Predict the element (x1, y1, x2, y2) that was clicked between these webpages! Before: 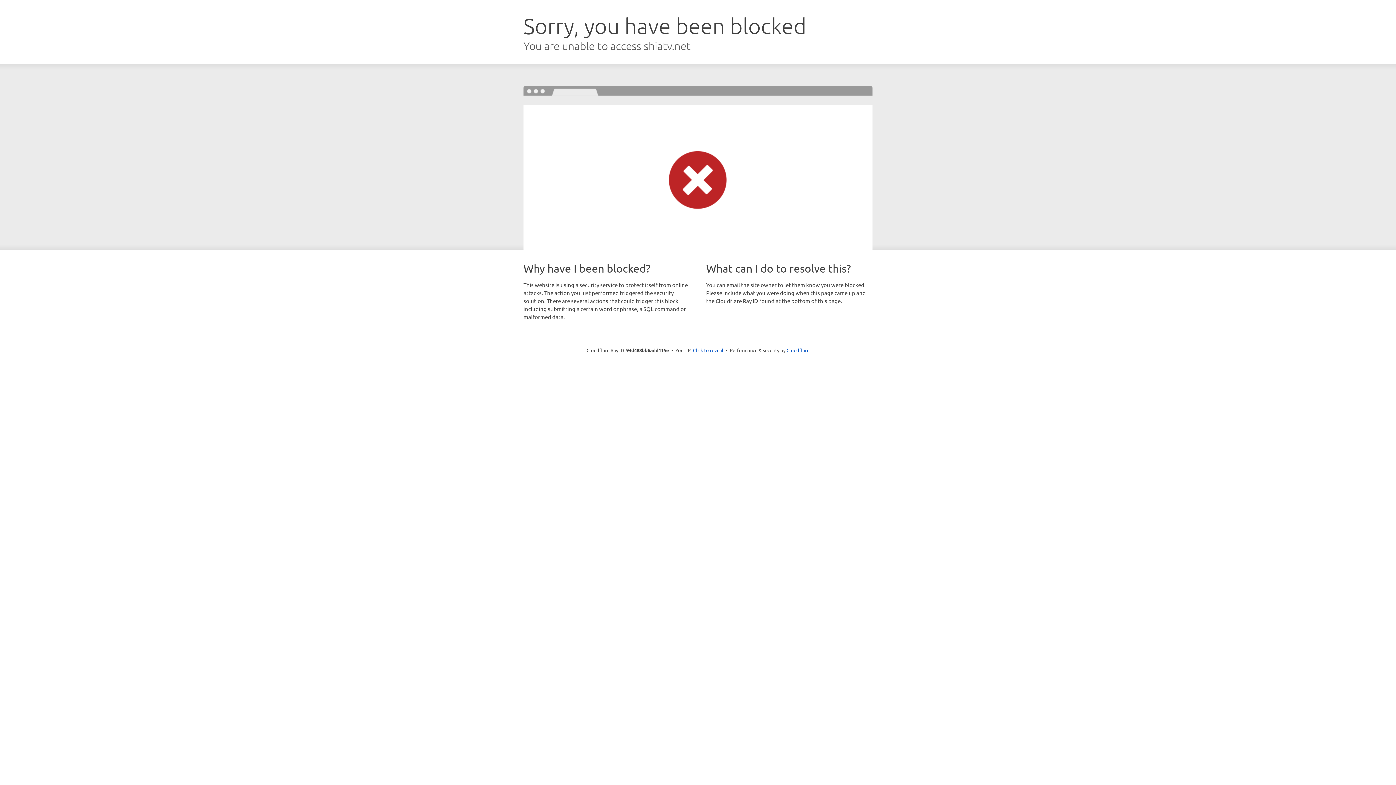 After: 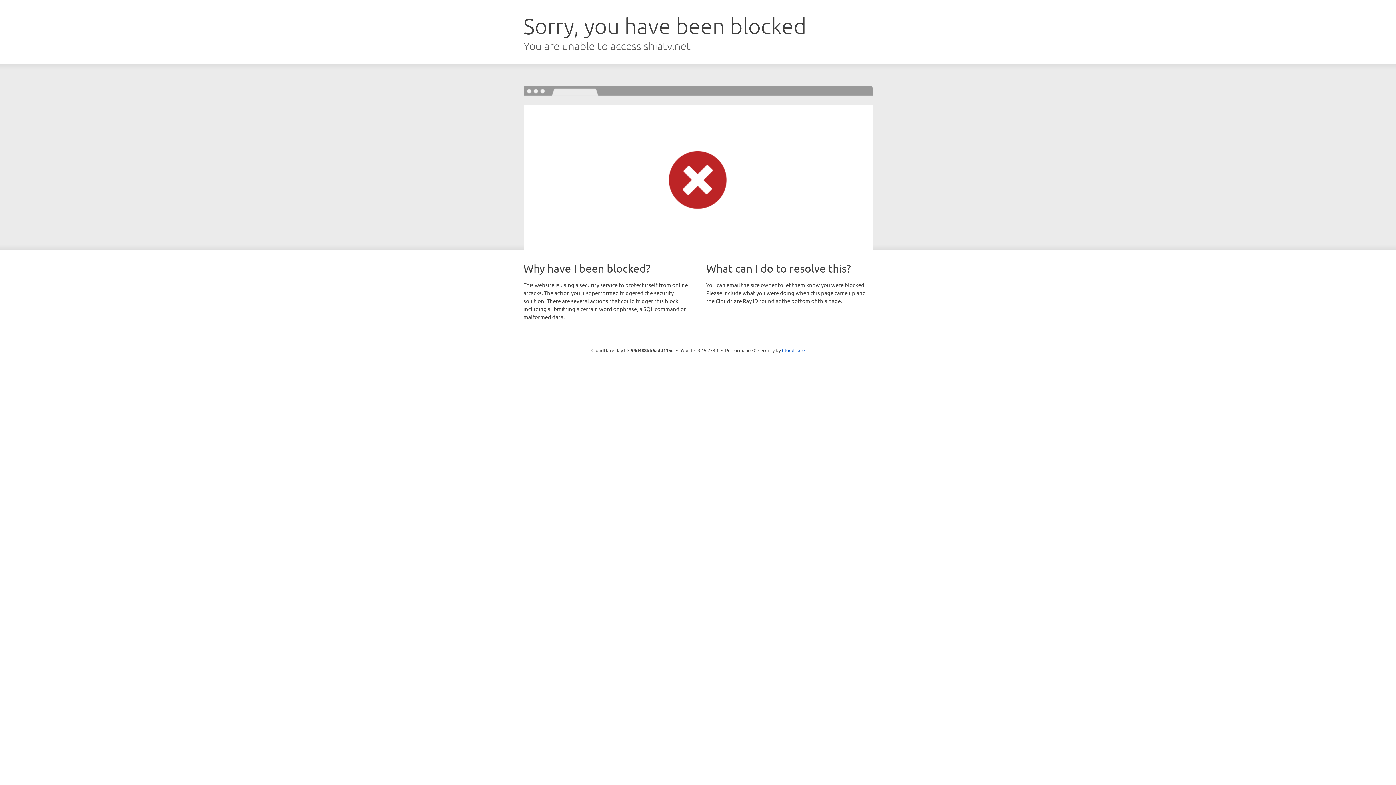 Action: bbox: (693, 346, 723, 353) label: Click to reveal